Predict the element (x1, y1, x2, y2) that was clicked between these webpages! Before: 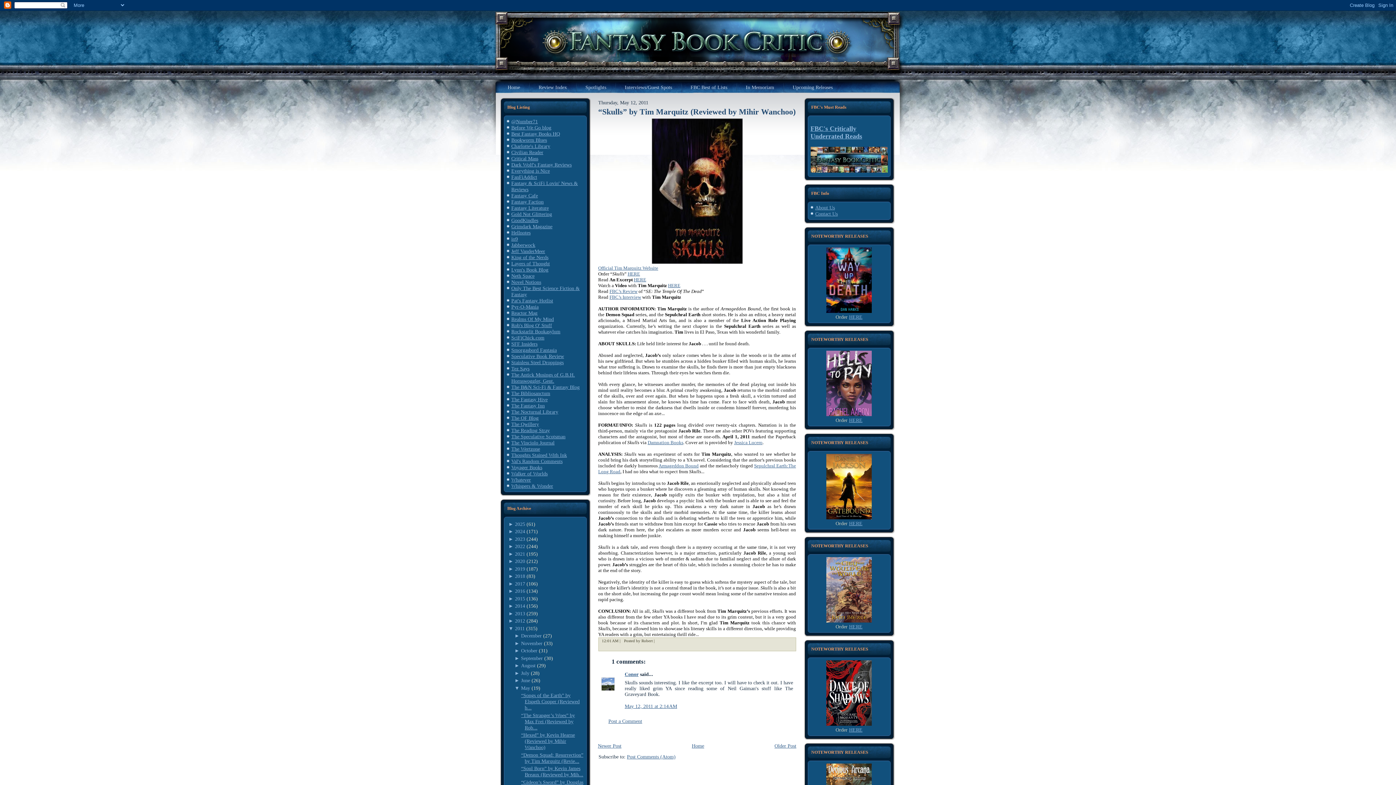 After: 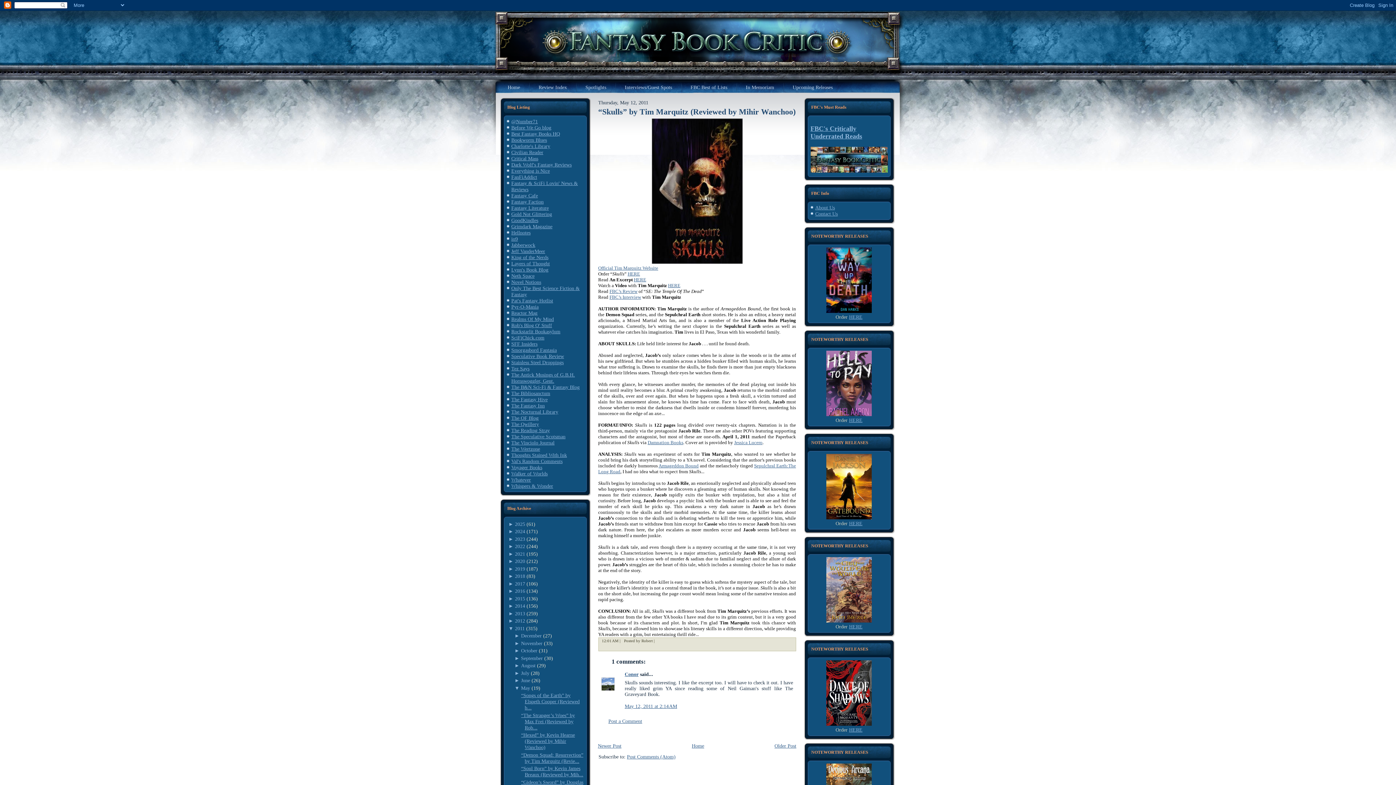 Action: bbox: (514, 648, 521, 653) label: ► 